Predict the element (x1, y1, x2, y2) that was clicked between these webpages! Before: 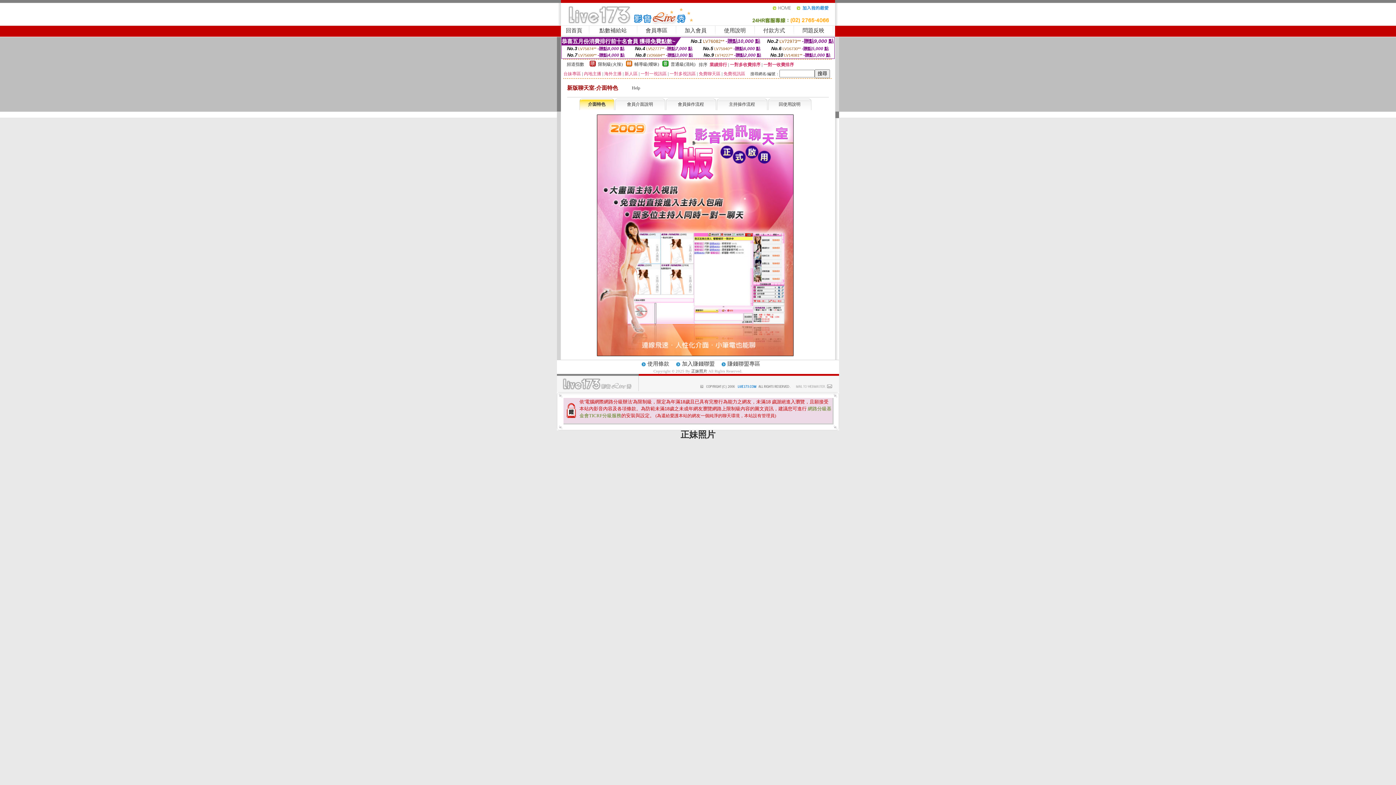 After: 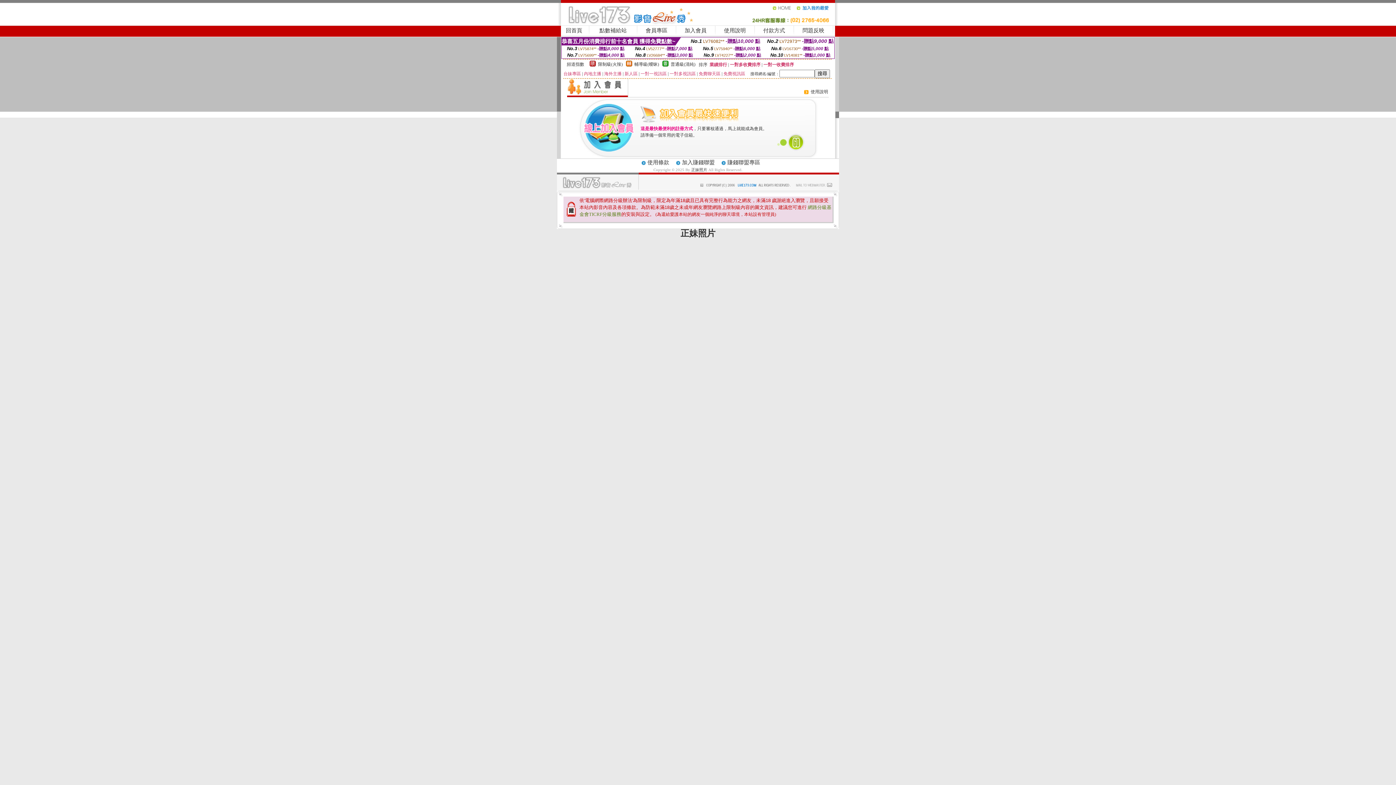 Action: label: 加入會員 bbox: (684, 27, 706, 33)